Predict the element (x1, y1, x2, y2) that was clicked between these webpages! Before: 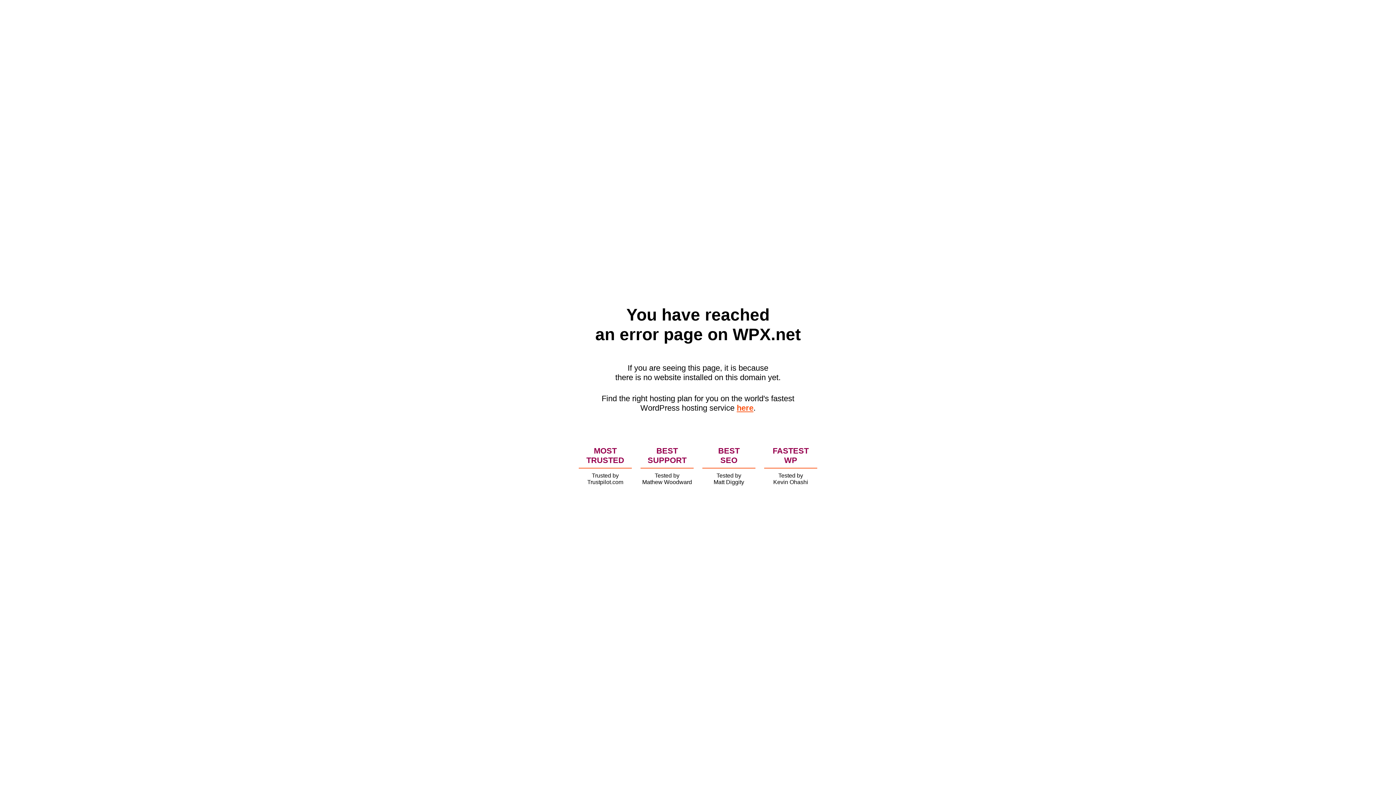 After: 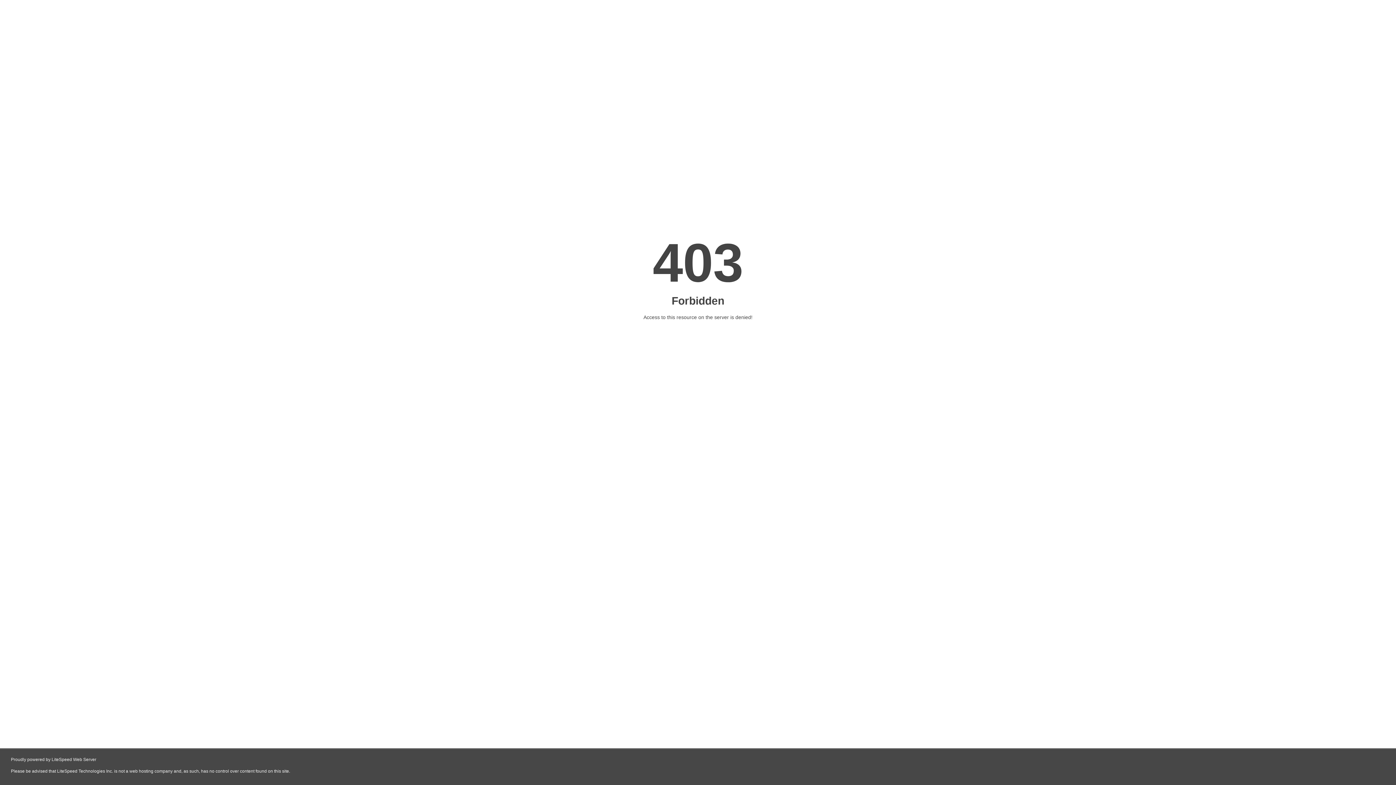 Action: bbox: (736, 403, 753, 412) label: here